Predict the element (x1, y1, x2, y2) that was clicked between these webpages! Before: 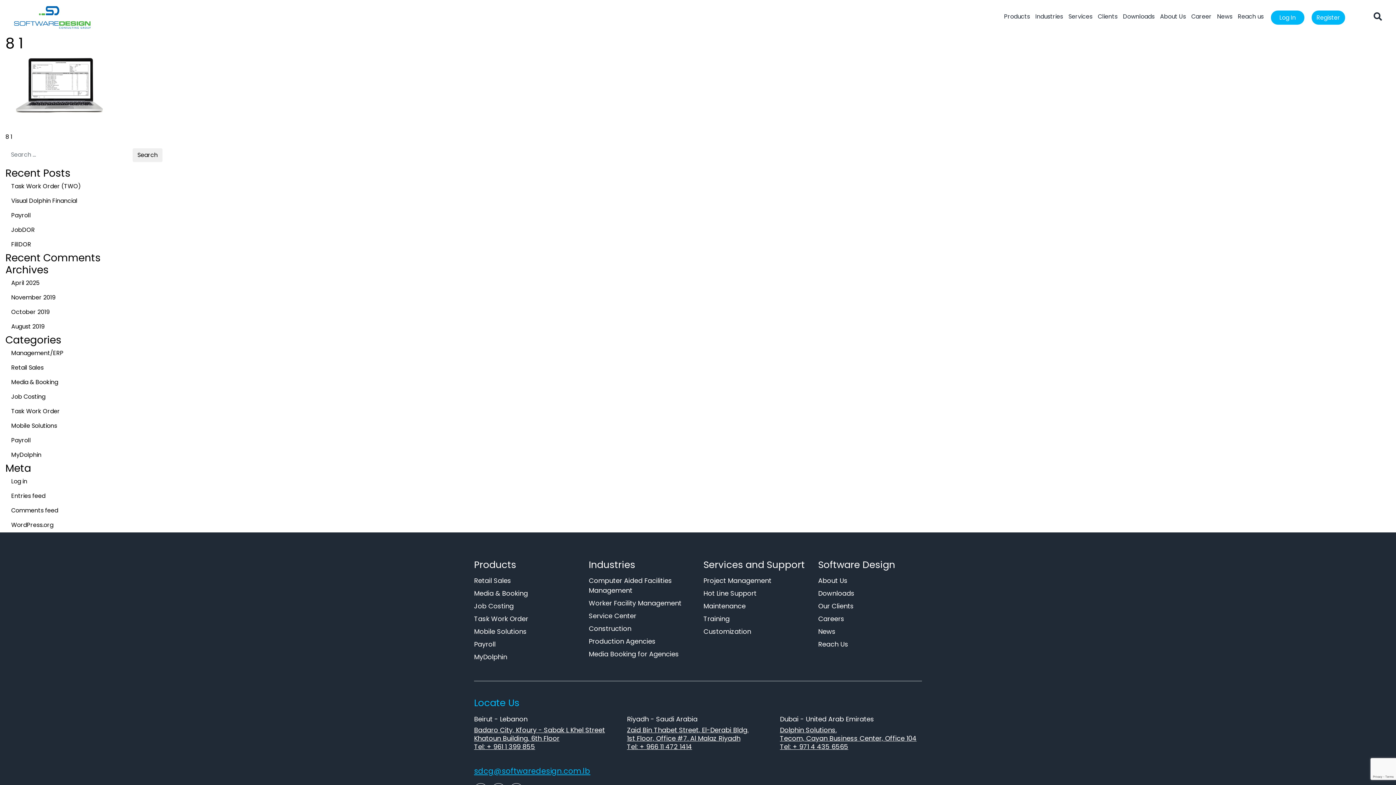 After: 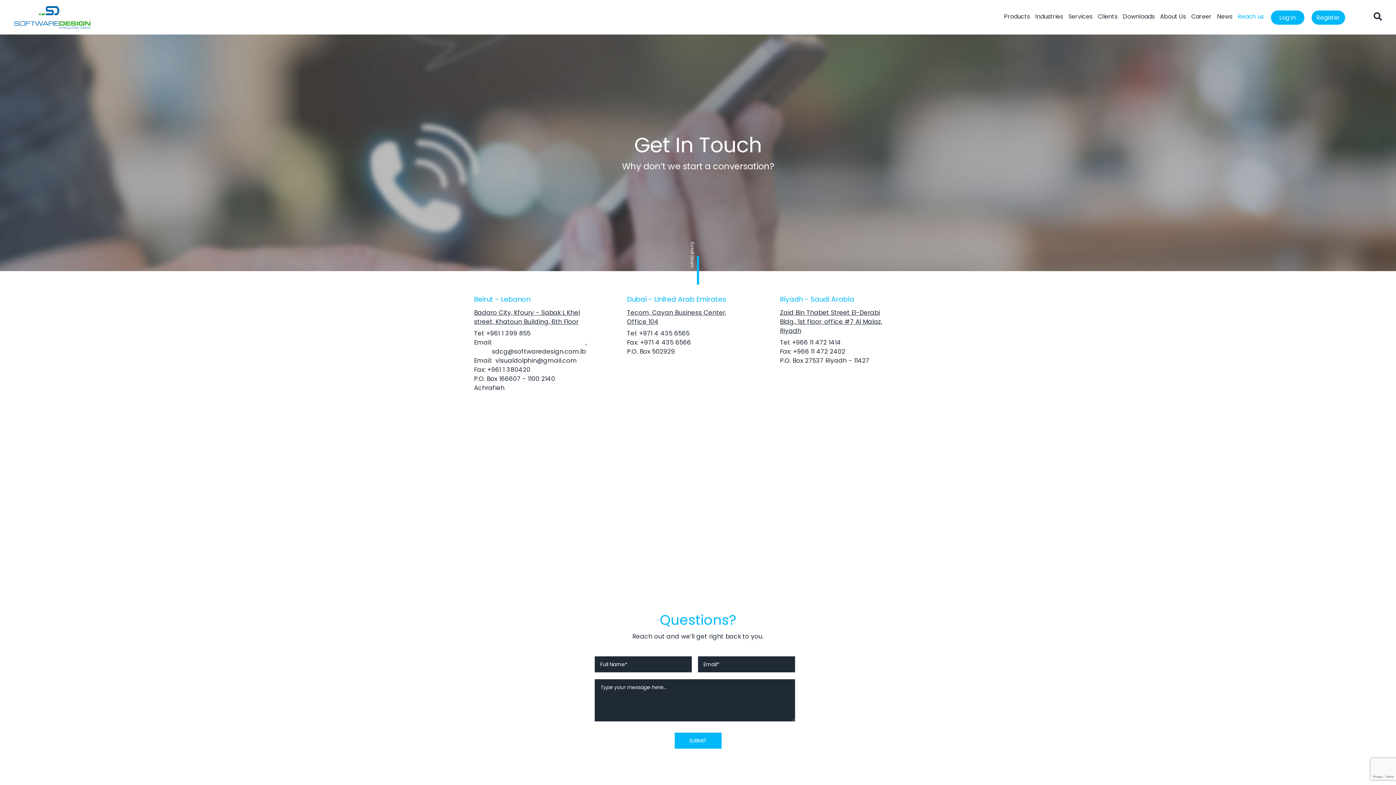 Action: label: Reach Us bbox: (818, 640, 848, 649)